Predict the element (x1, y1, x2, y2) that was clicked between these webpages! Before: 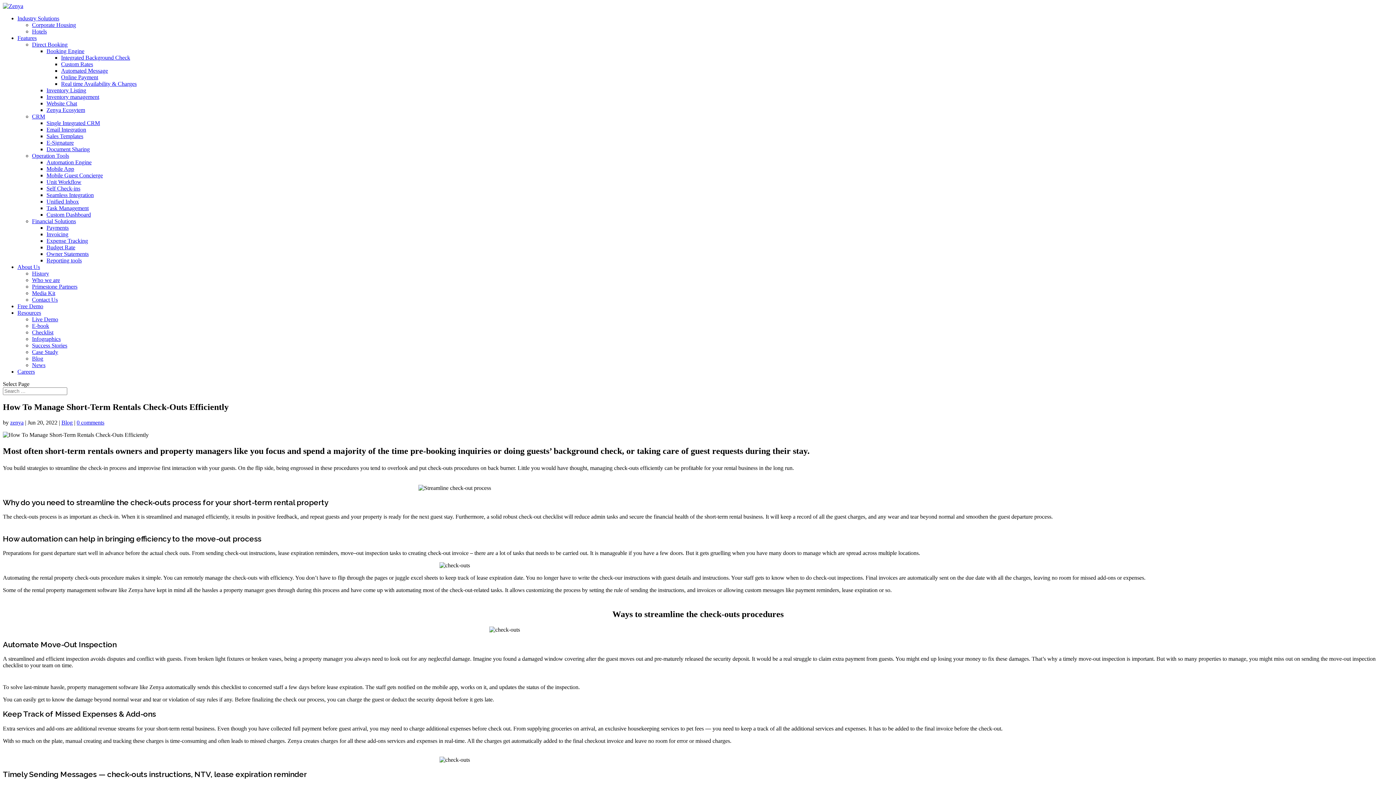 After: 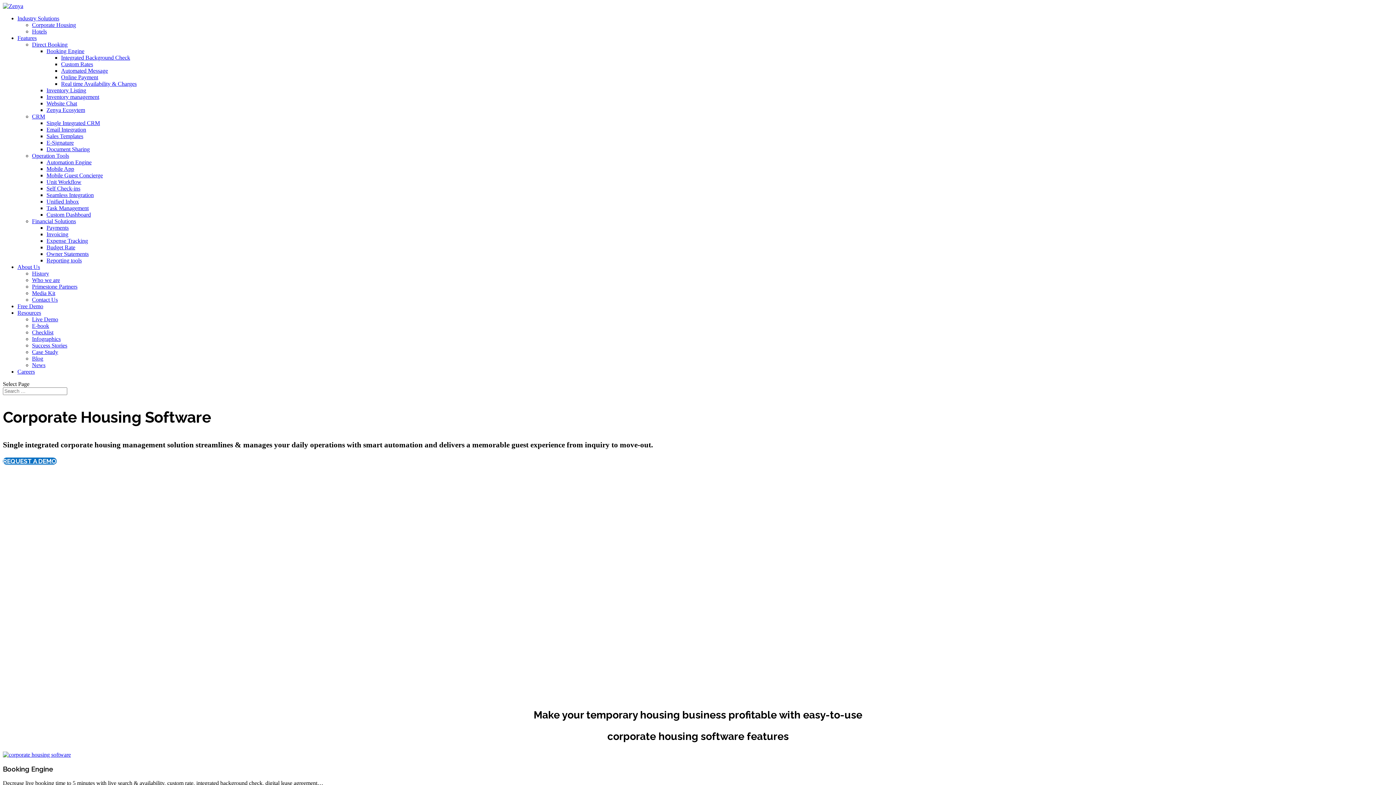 Action: bbox: (17, 34, 36, 41) label: Features